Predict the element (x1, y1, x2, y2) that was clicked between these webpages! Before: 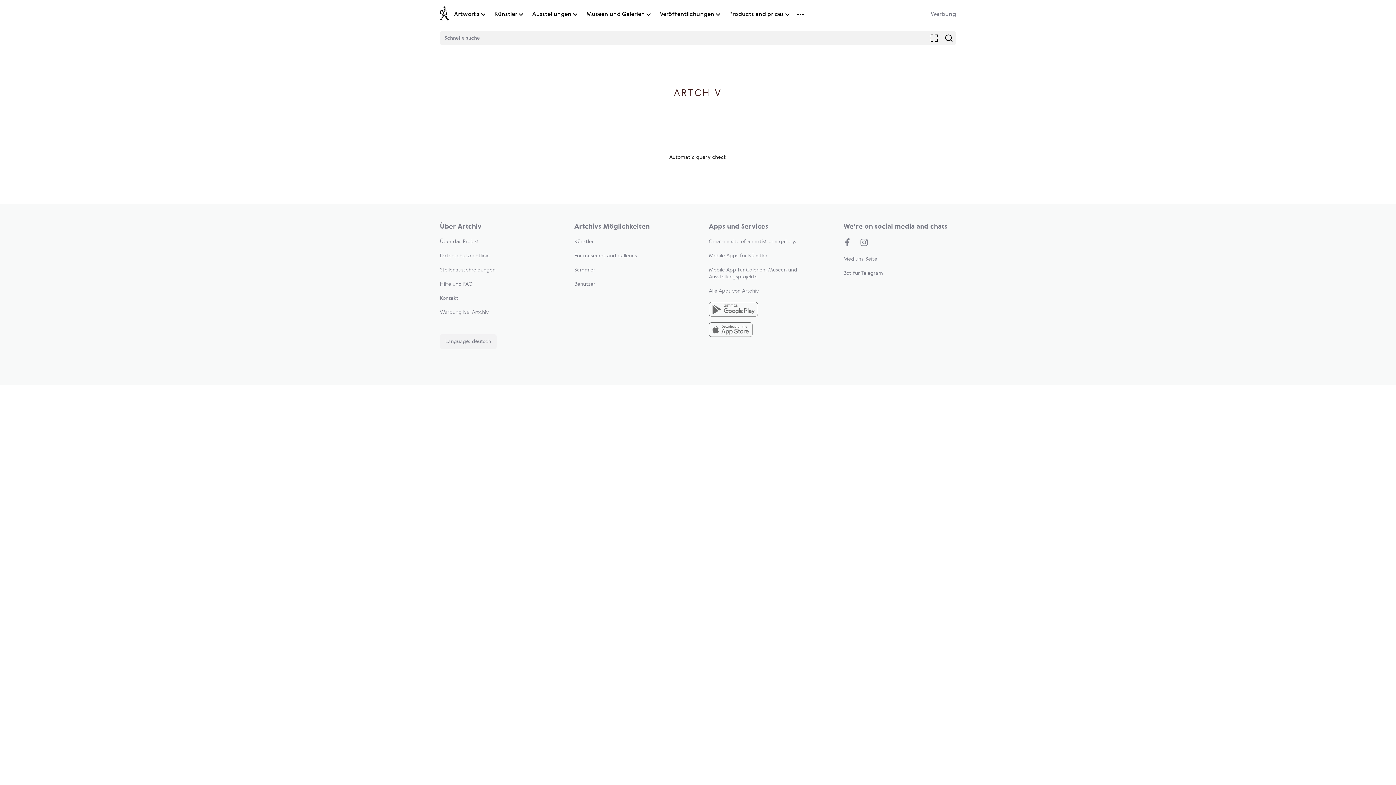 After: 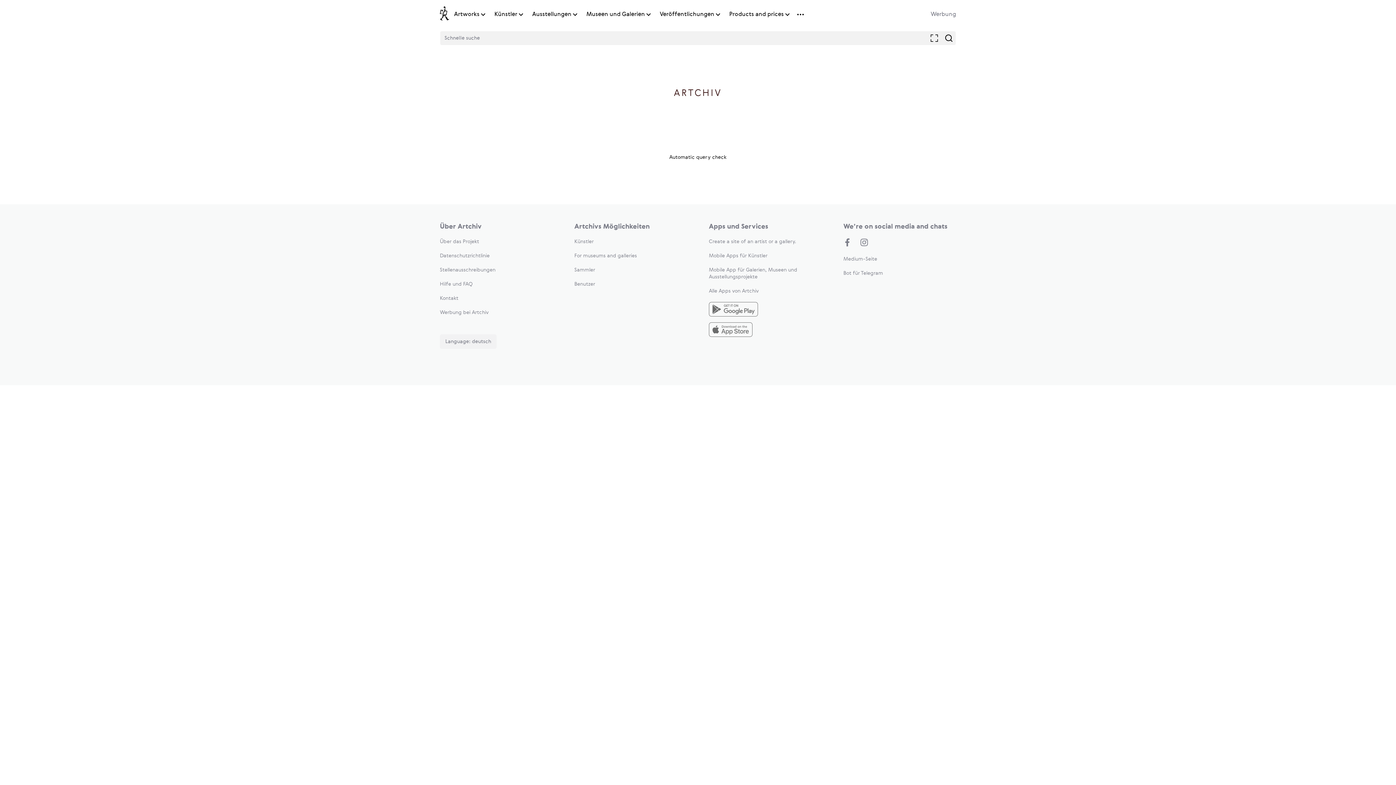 Action: bbox: (930, 11, 956, 17) label: Werbung